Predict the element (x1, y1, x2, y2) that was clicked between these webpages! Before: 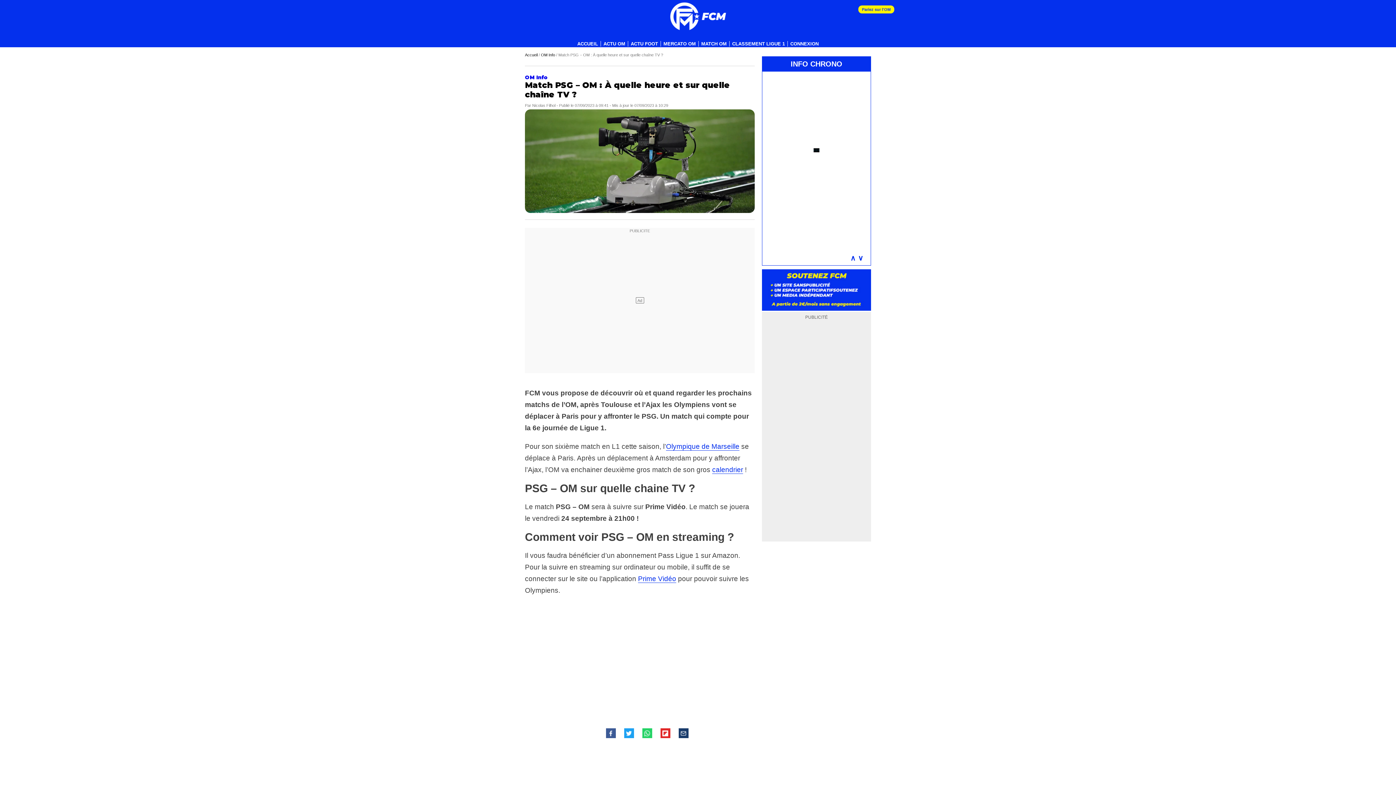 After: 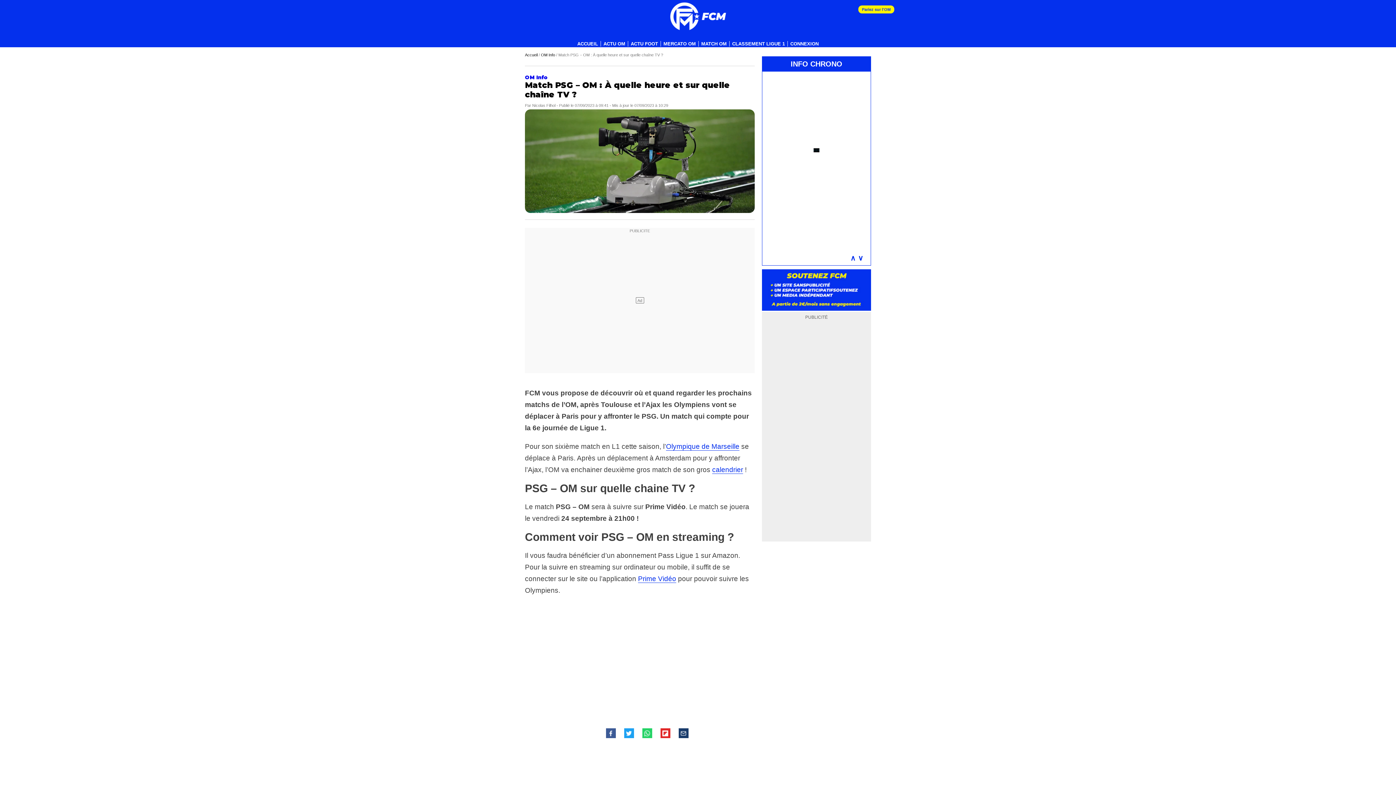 Action: bbox: (624, 732, 634, 739)